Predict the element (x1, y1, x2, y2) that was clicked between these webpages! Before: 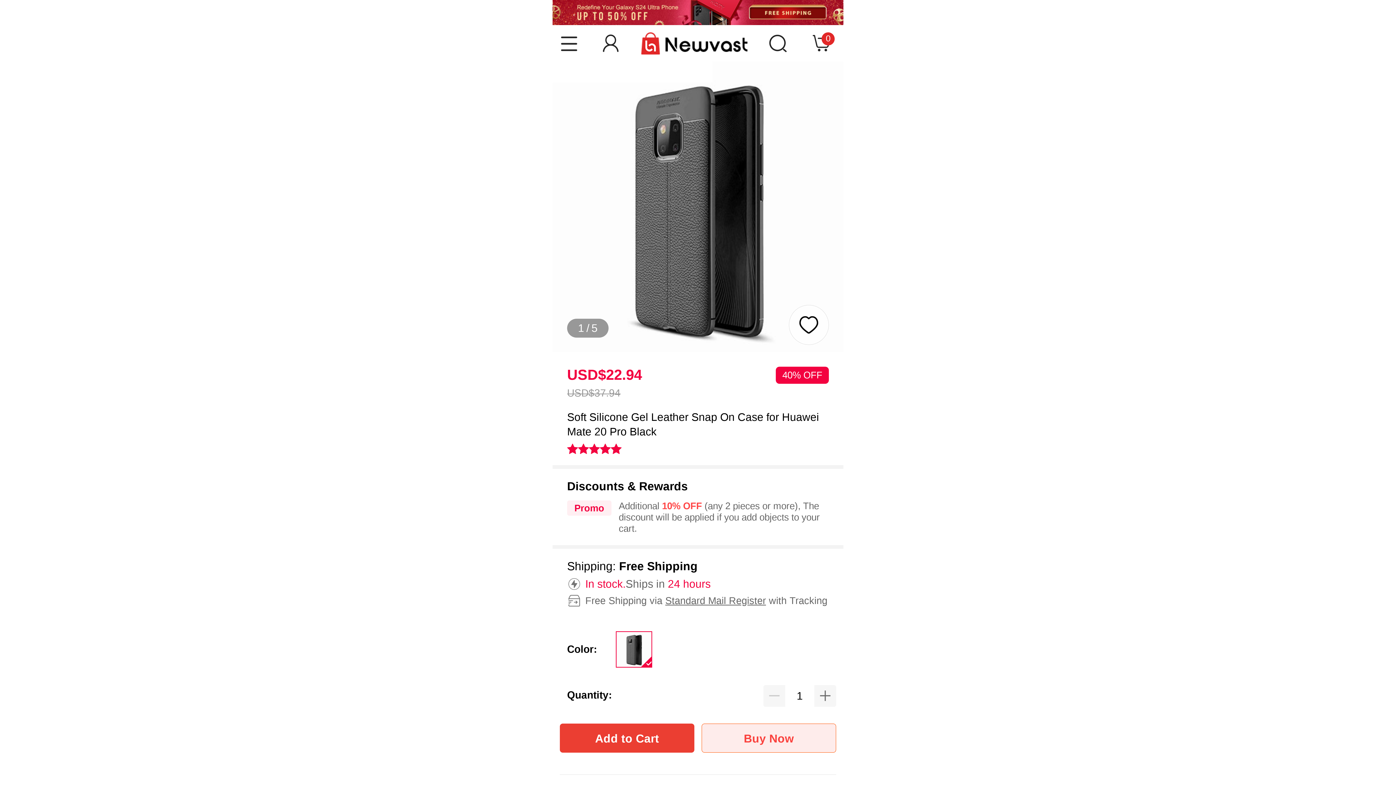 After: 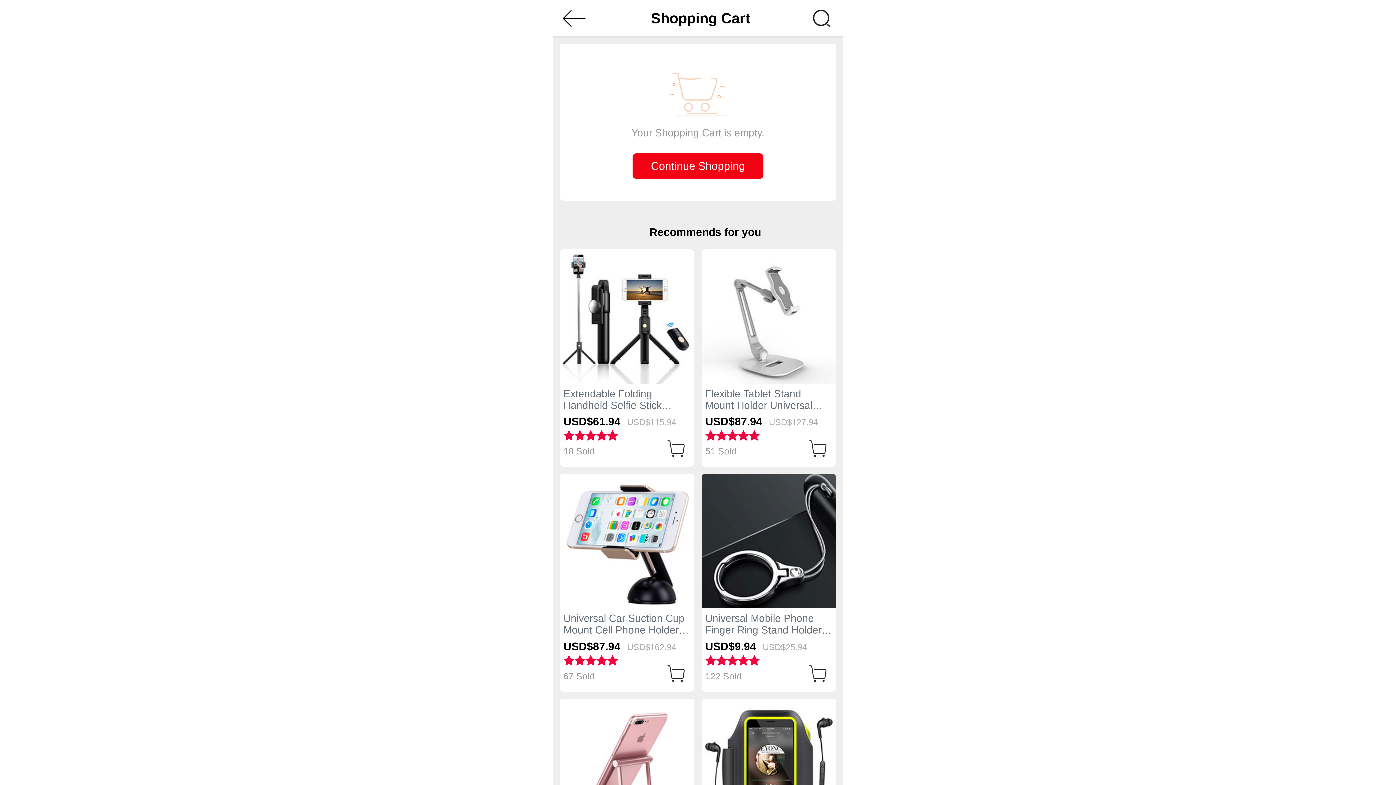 Action: label: 0 bbox: (810, 32, 832, 54)